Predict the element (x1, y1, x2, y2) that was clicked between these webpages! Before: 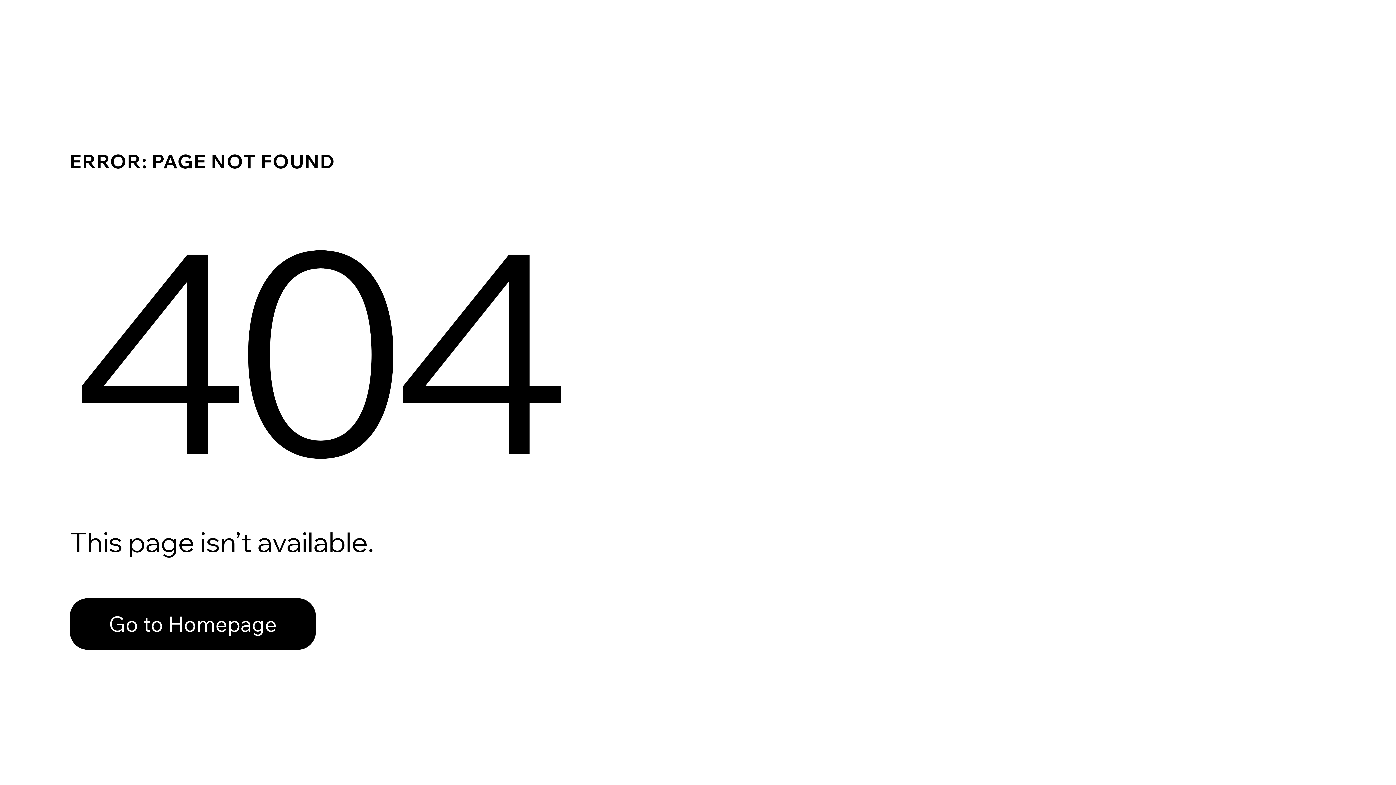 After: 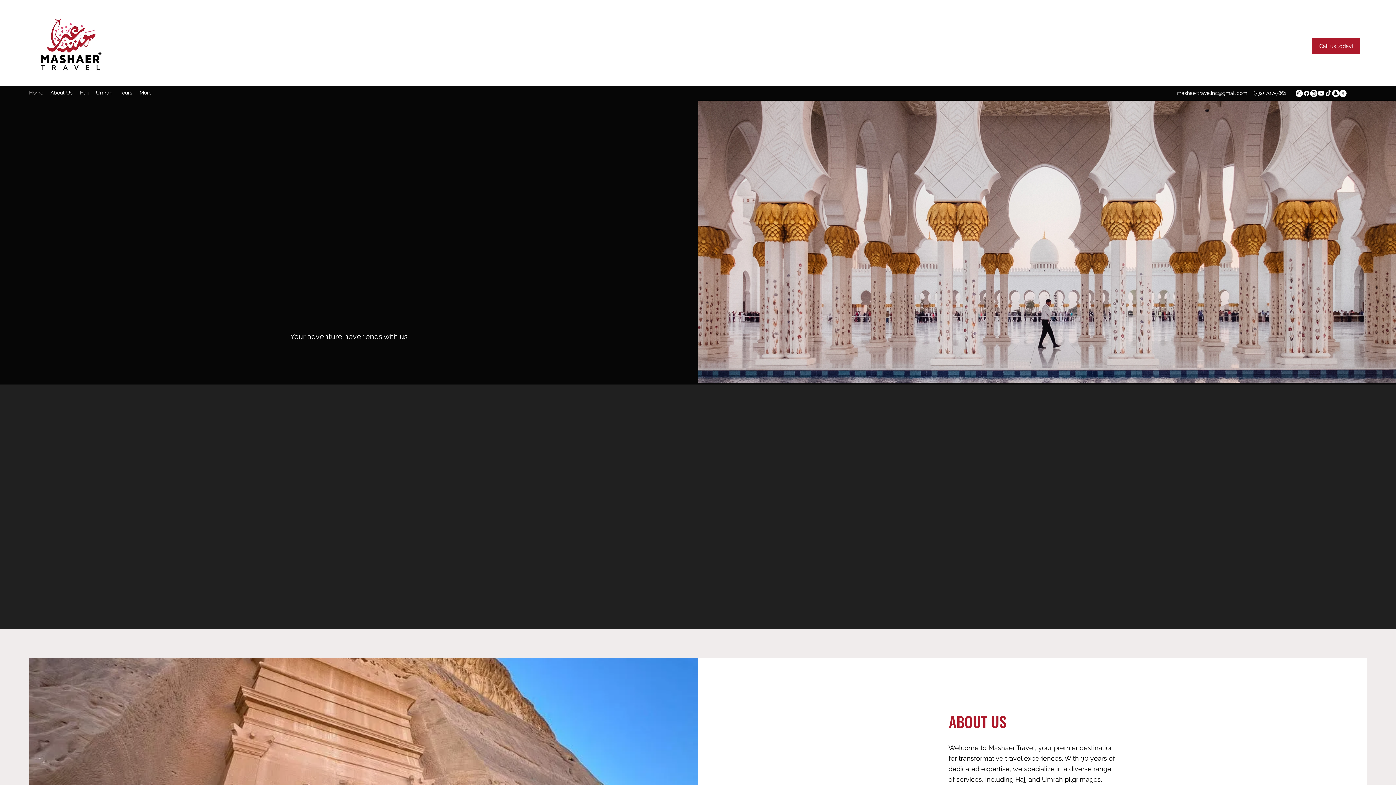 Action: label: Go to Homepage bbox: (69, 598, 316, 650)